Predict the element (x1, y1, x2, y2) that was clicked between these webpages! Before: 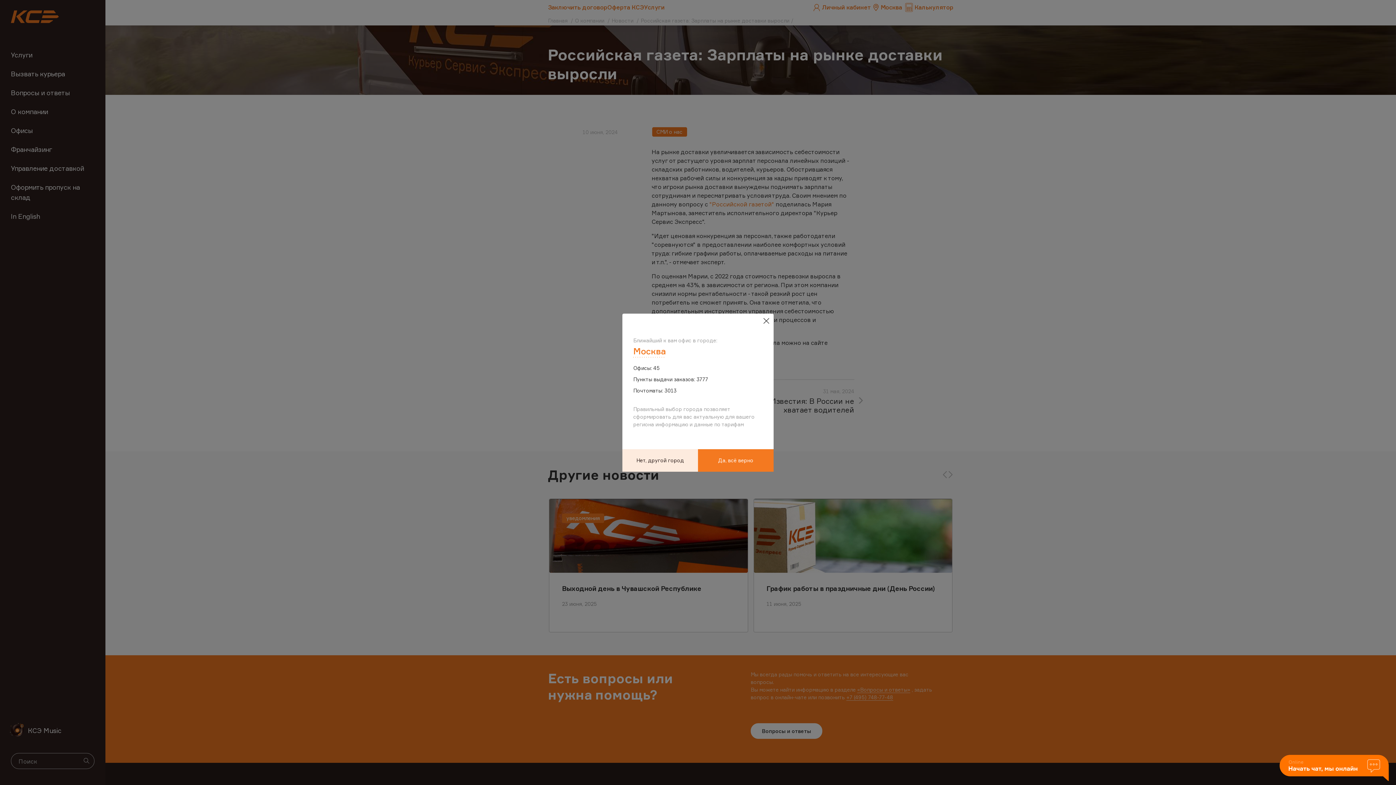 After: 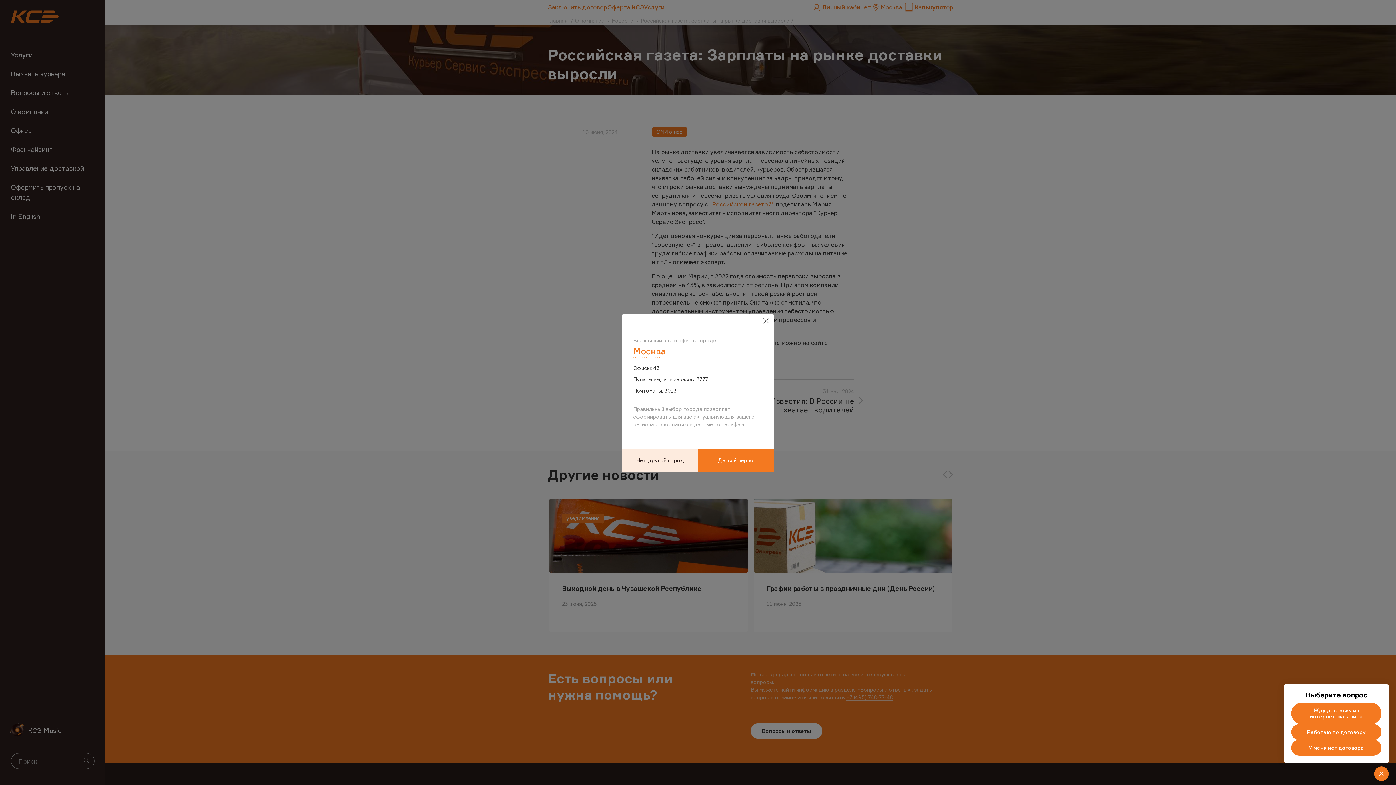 Action: bbox: (1280, 755, 1389, 782)